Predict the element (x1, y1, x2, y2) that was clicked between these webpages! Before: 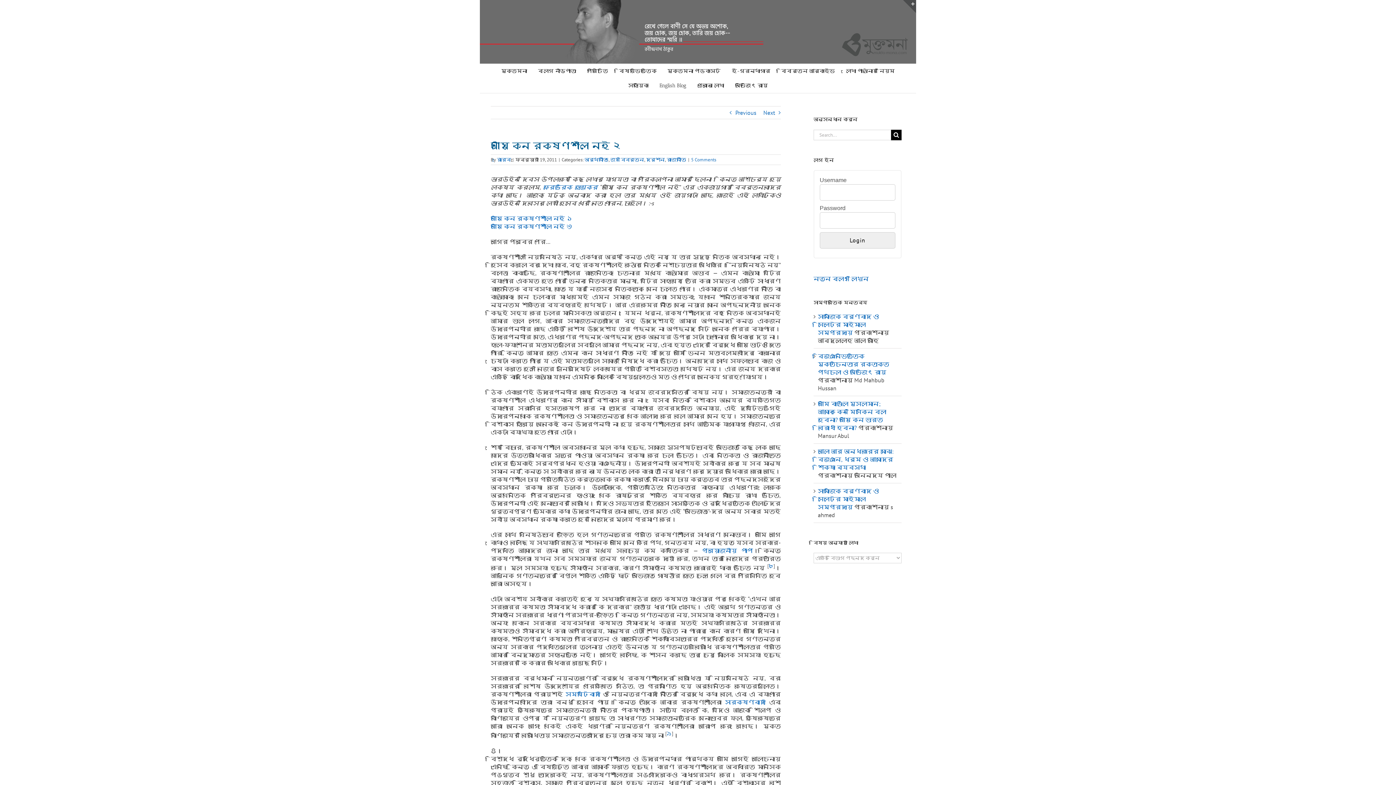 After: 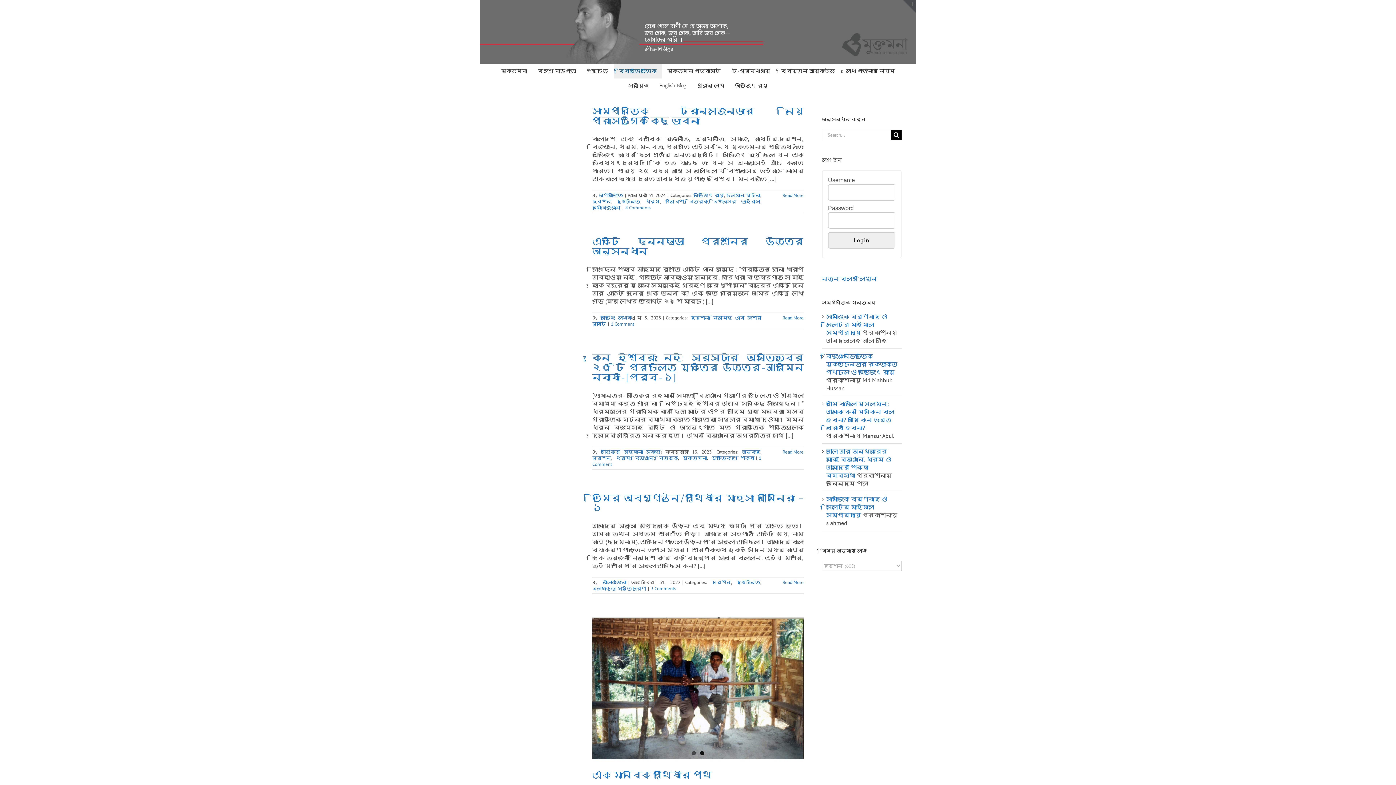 Action: bbox: (646, 156, 665, 162) label: দর্শন